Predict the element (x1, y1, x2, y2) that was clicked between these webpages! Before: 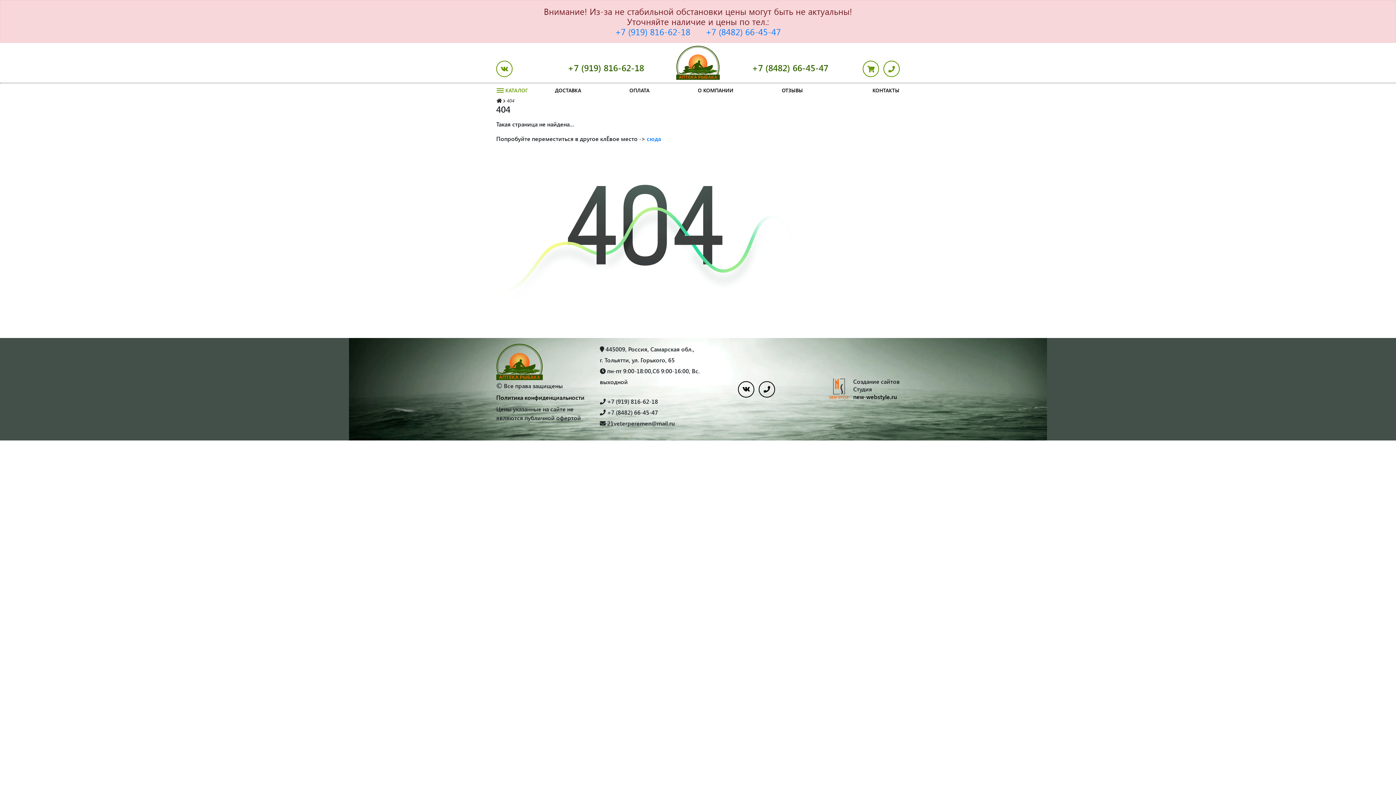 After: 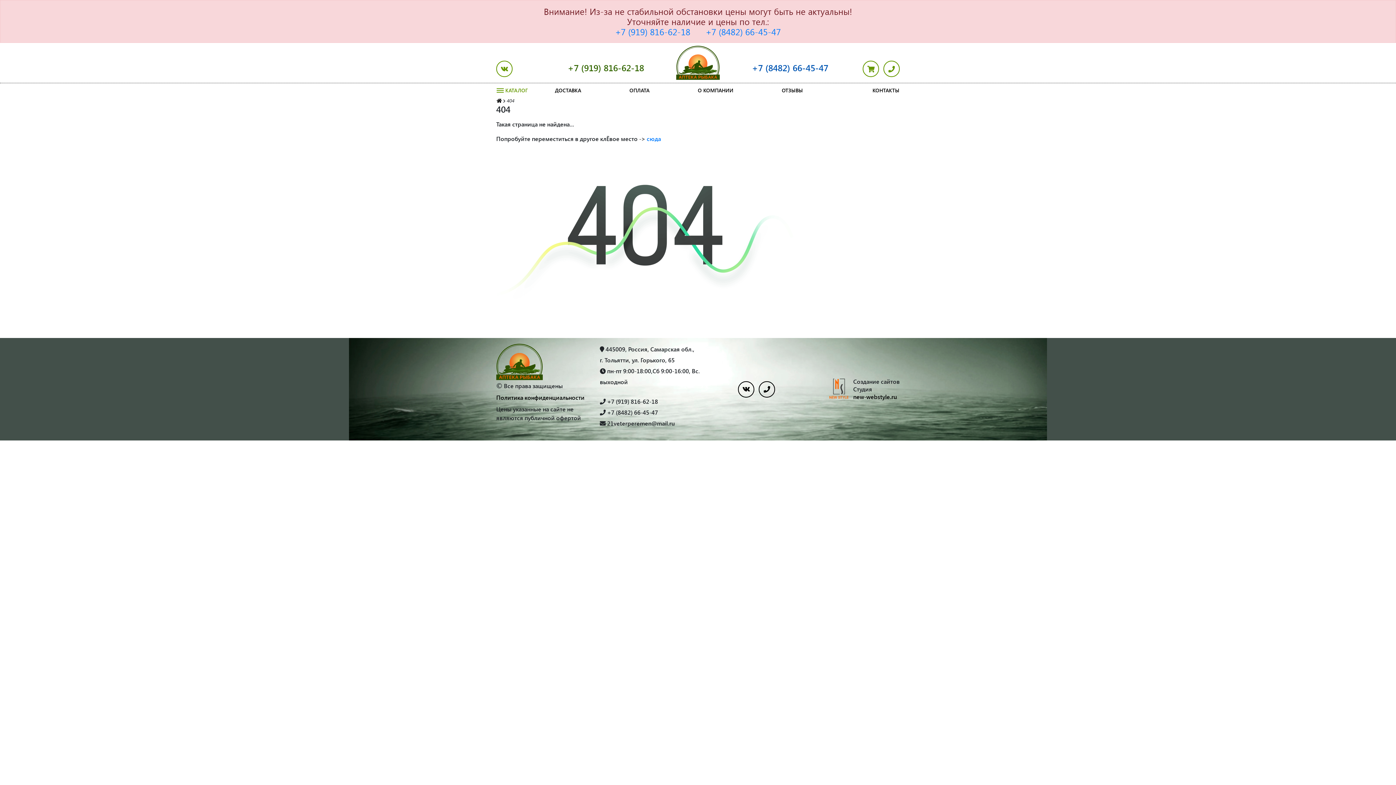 Action: bbox: (744, 61, 836, 74) label: +7 (8482) 66-45-47